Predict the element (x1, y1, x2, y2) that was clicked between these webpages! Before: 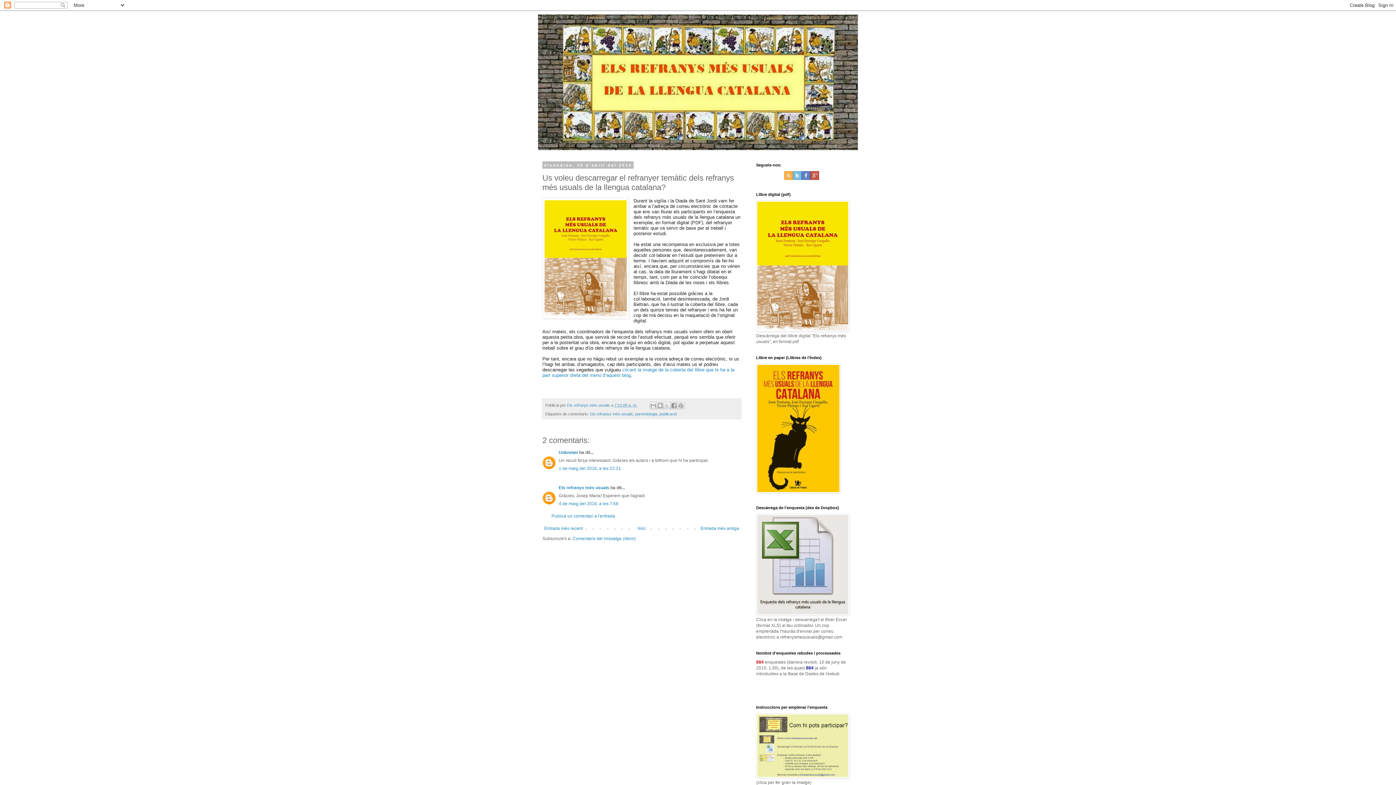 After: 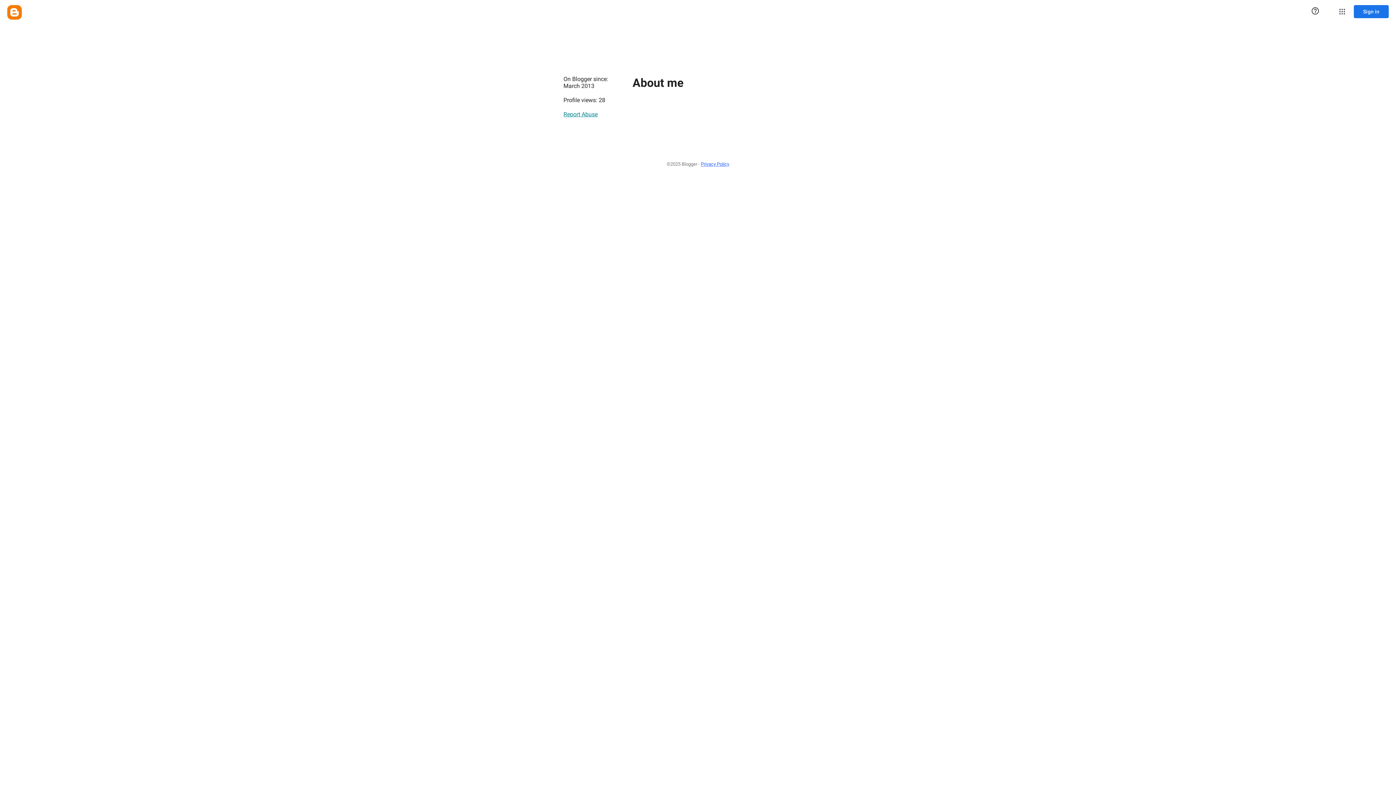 Action: bbox: (558, 450, 578, 455) label: Unknown